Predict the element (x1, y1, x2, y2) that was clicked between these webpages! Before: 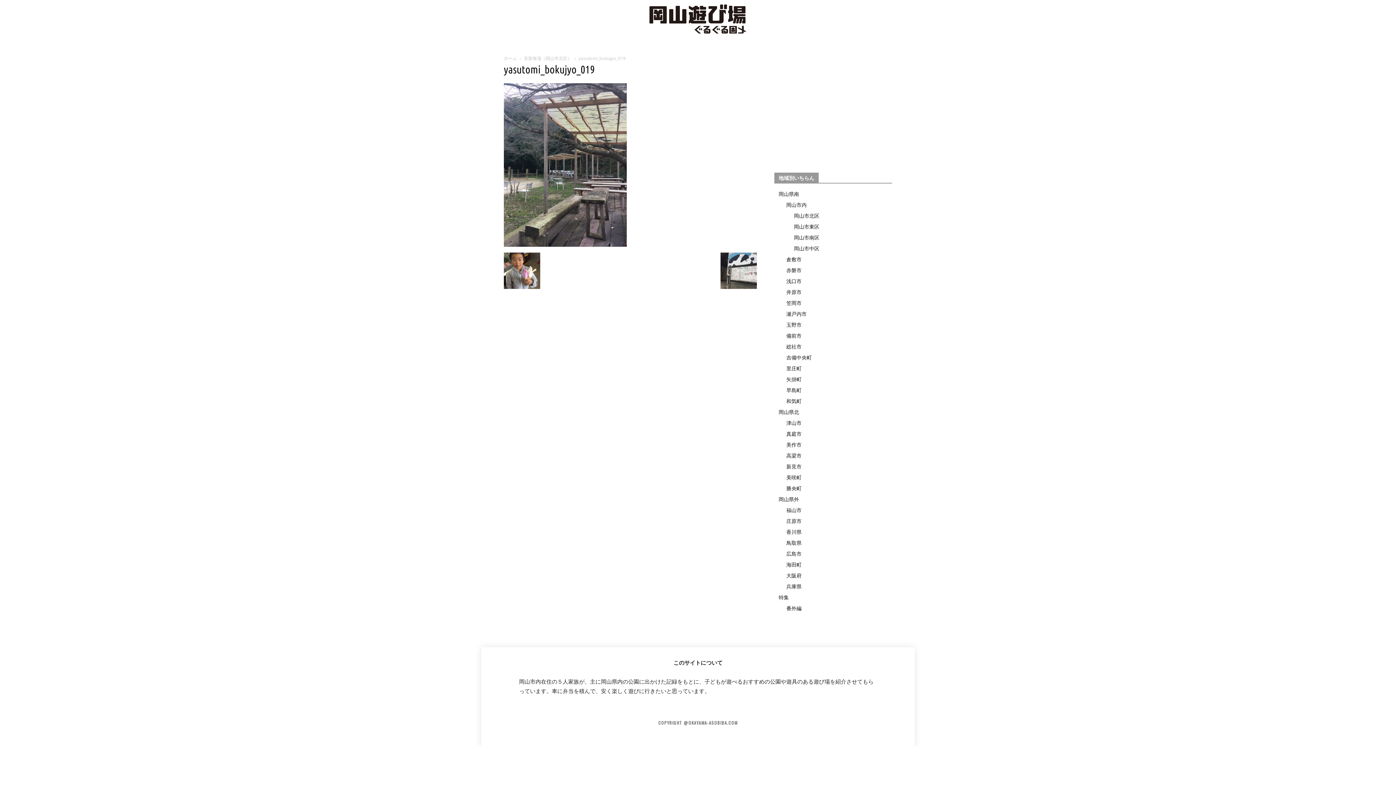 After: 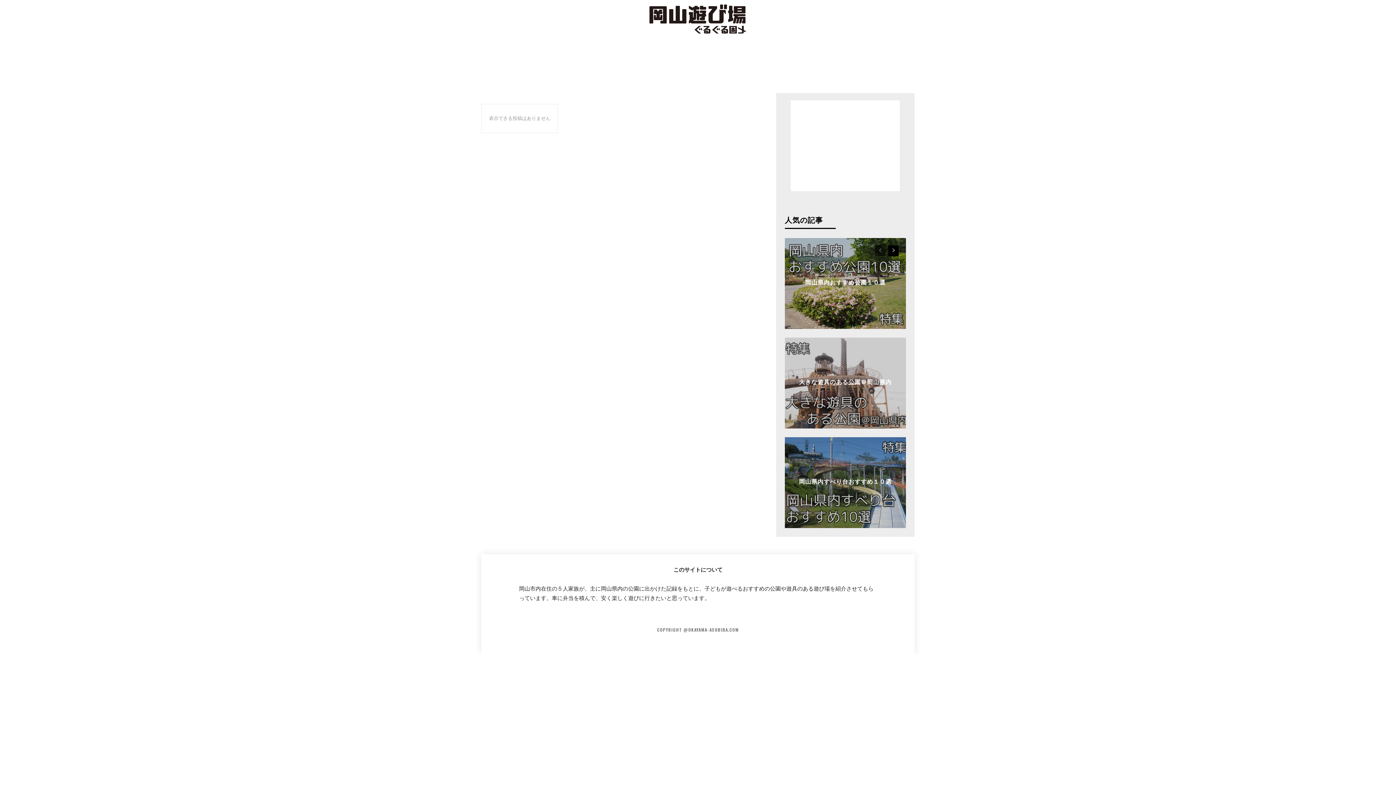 Action: bbox: (786, 550, 801, 557) label: 広島市